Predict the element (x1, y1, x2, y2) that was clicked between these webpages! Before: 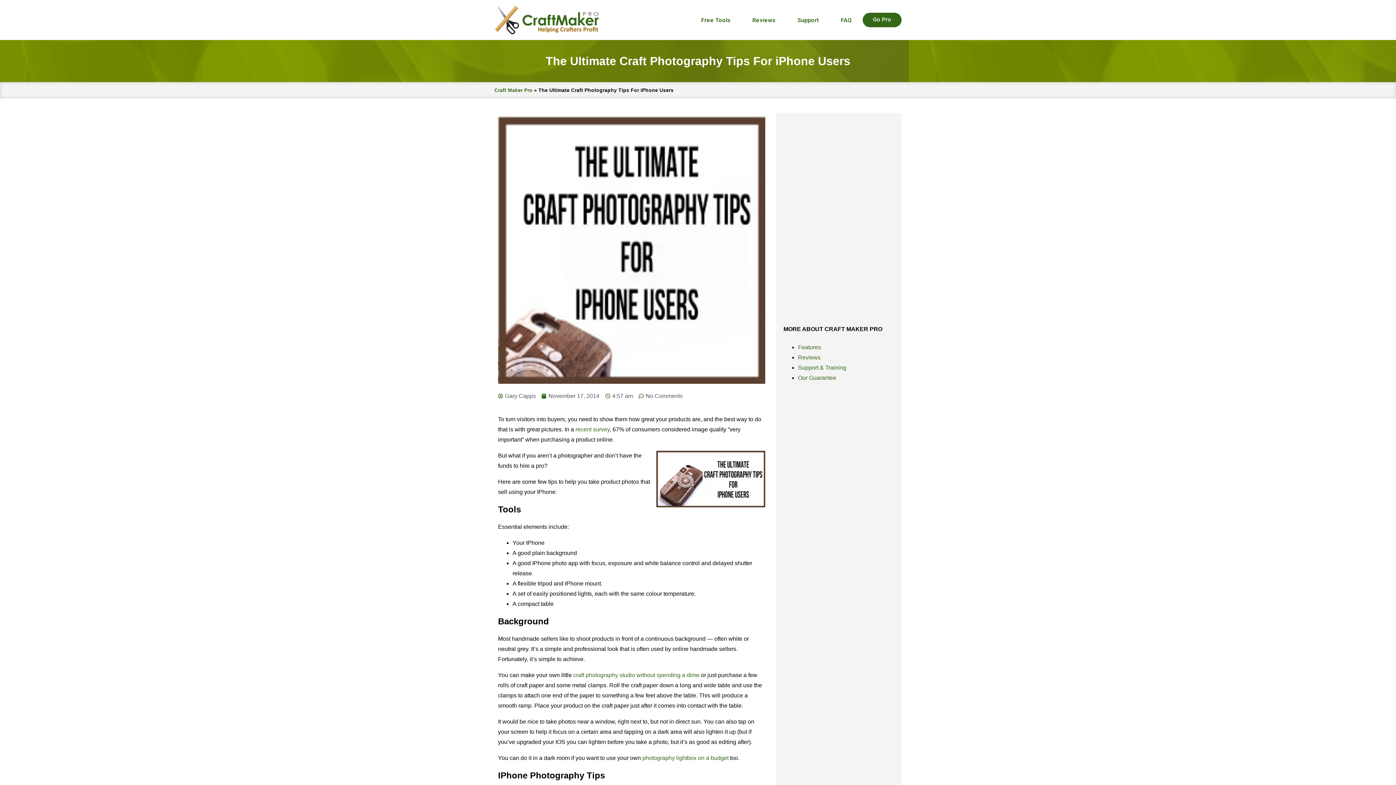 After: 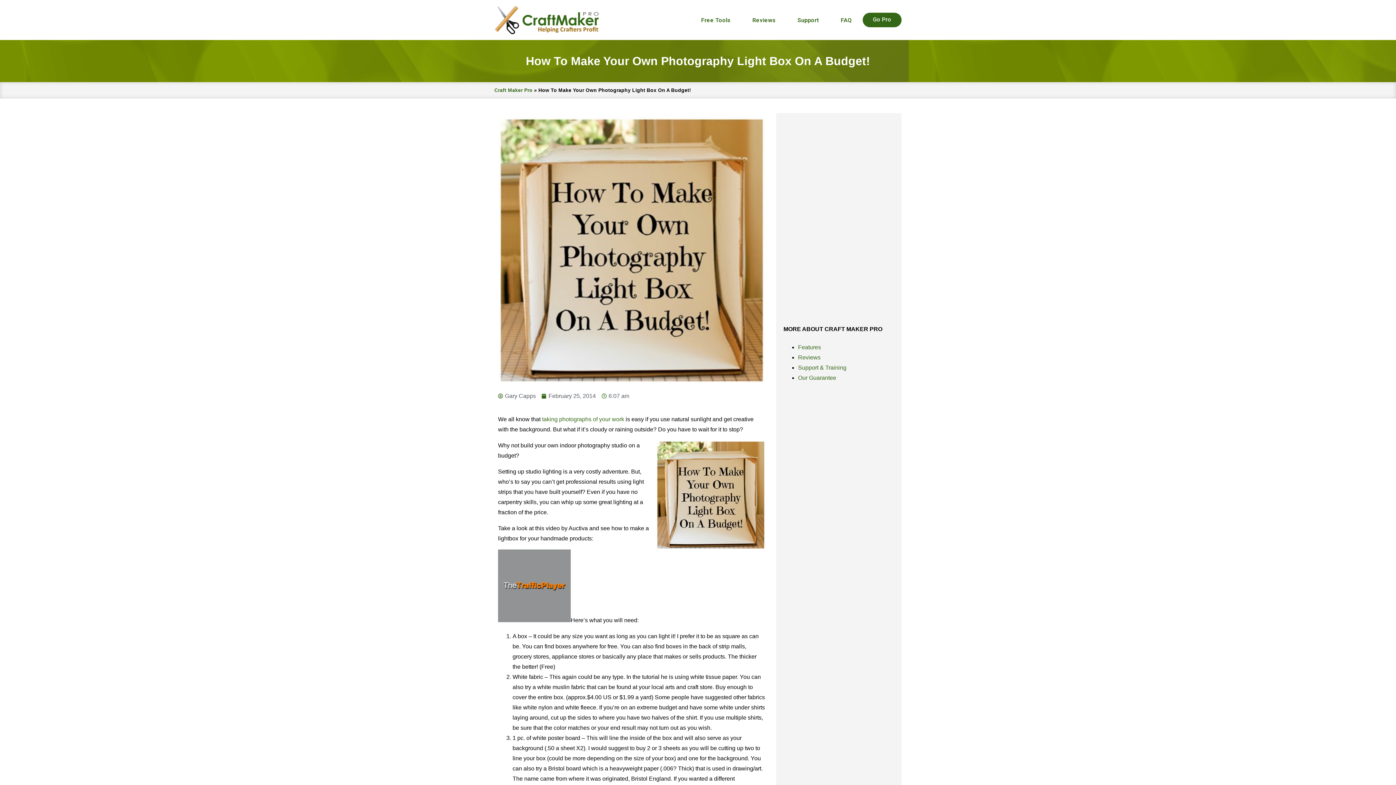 Action: bbox: (642, 755, 728, 761) label: photography lightbox on a budget